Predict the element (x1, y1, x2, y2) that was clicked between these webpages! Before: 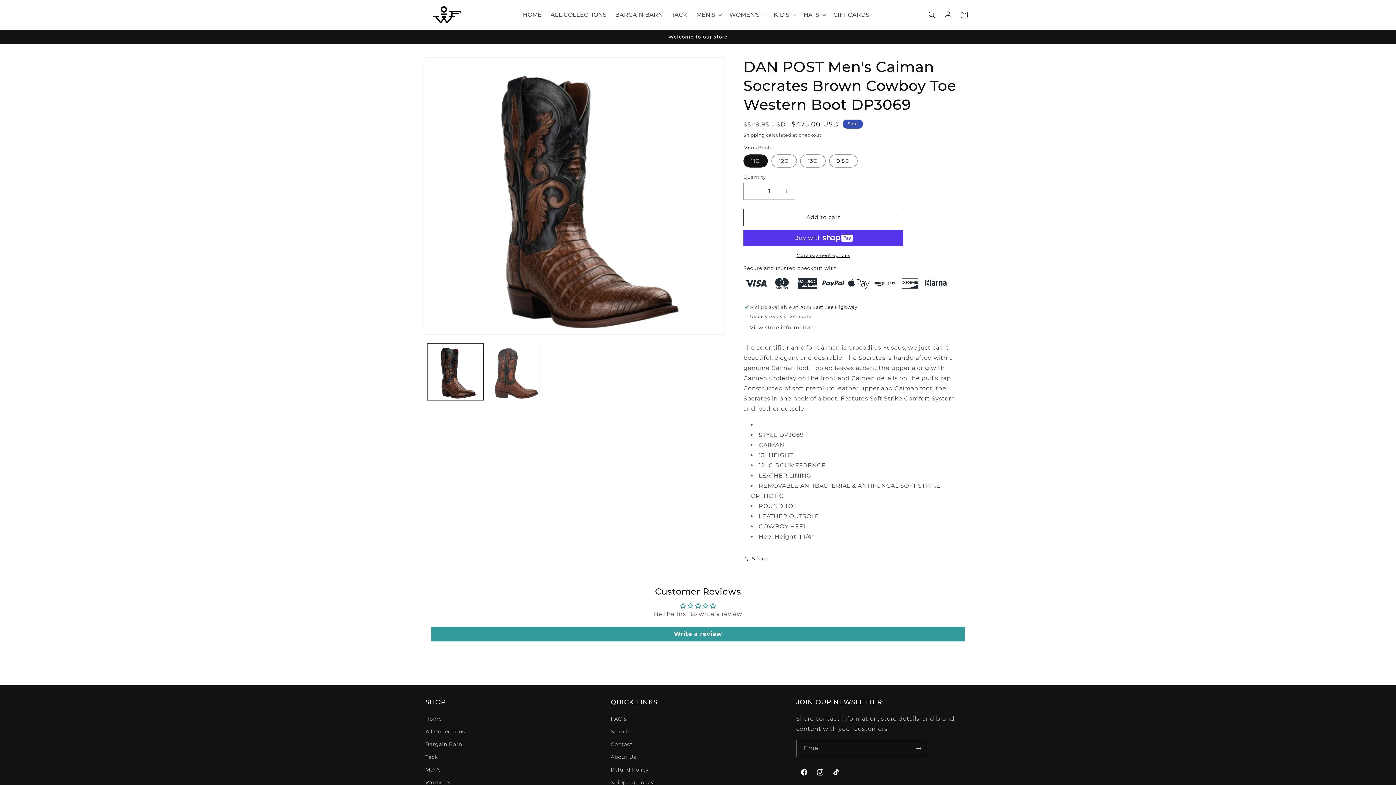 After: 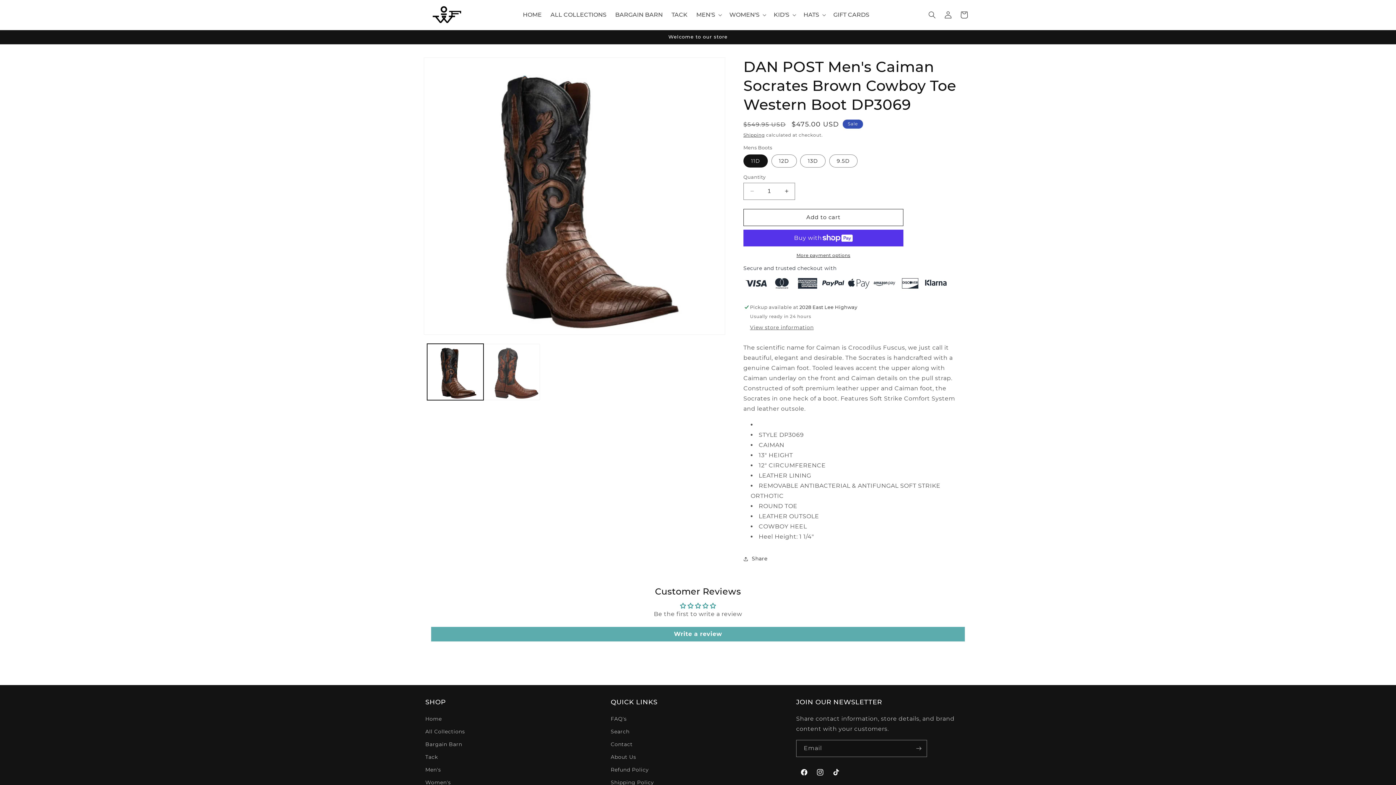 Action: bbox: (431, 594, 965, 609) label: Write a review